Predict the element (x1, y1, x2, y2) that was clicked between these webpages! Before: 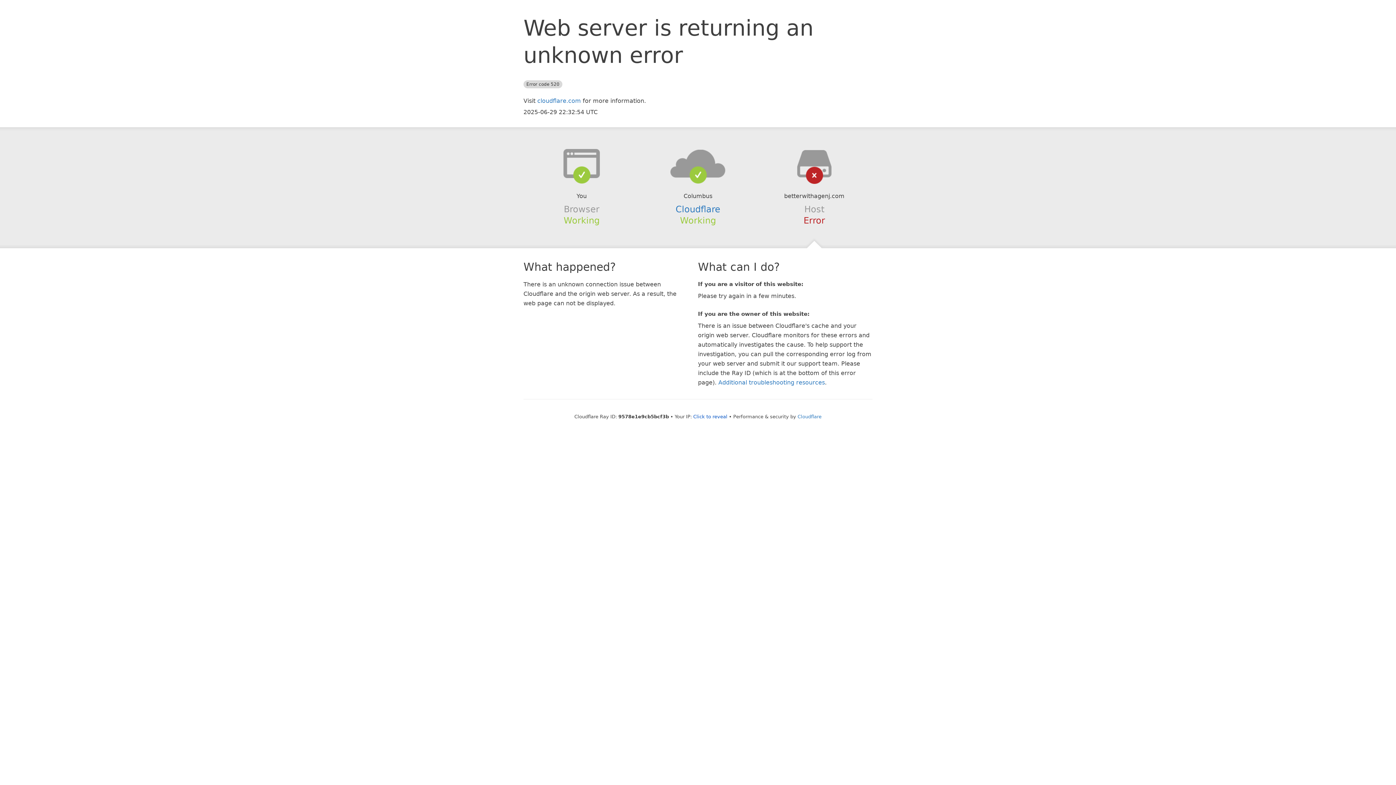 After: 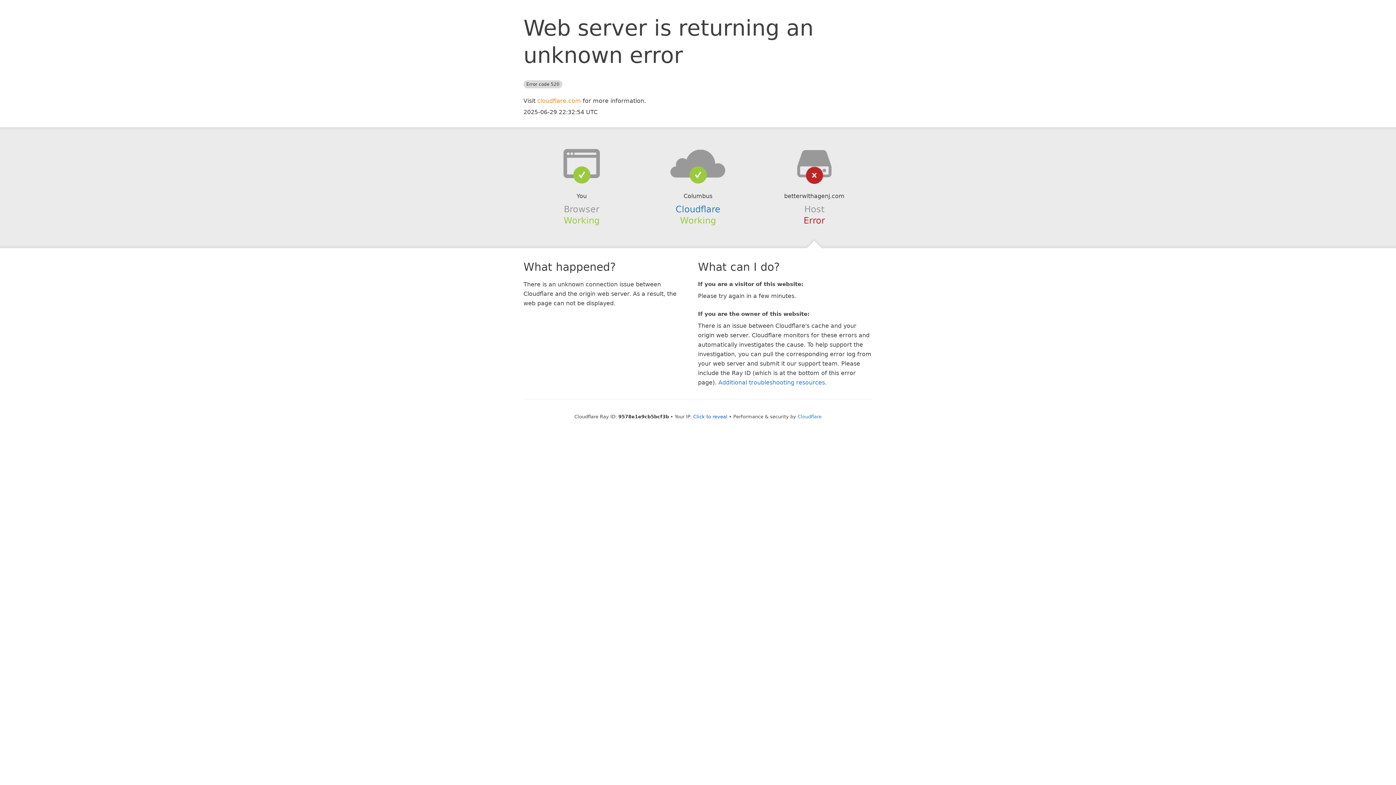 Action: bbox: (537, 97, 581, 104) label: cloudflare.com